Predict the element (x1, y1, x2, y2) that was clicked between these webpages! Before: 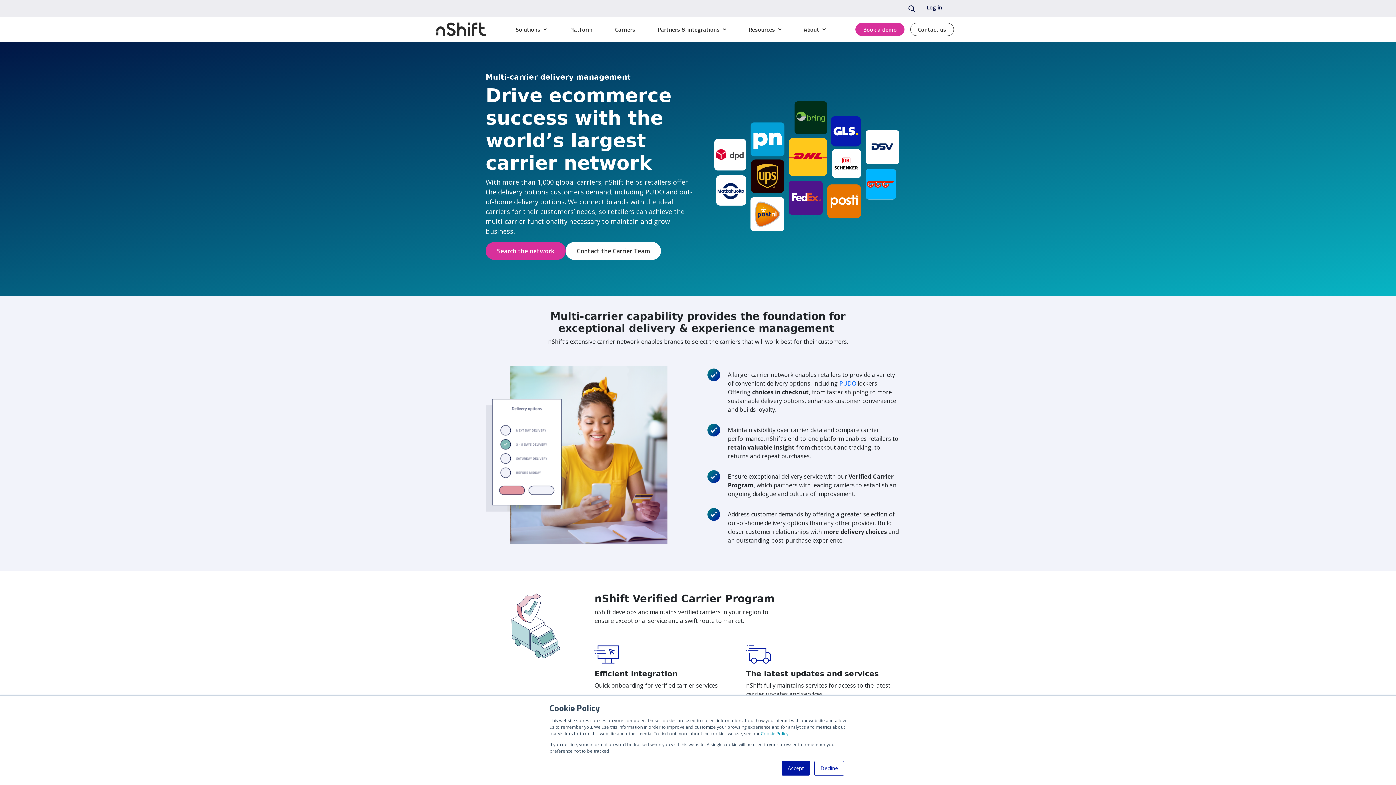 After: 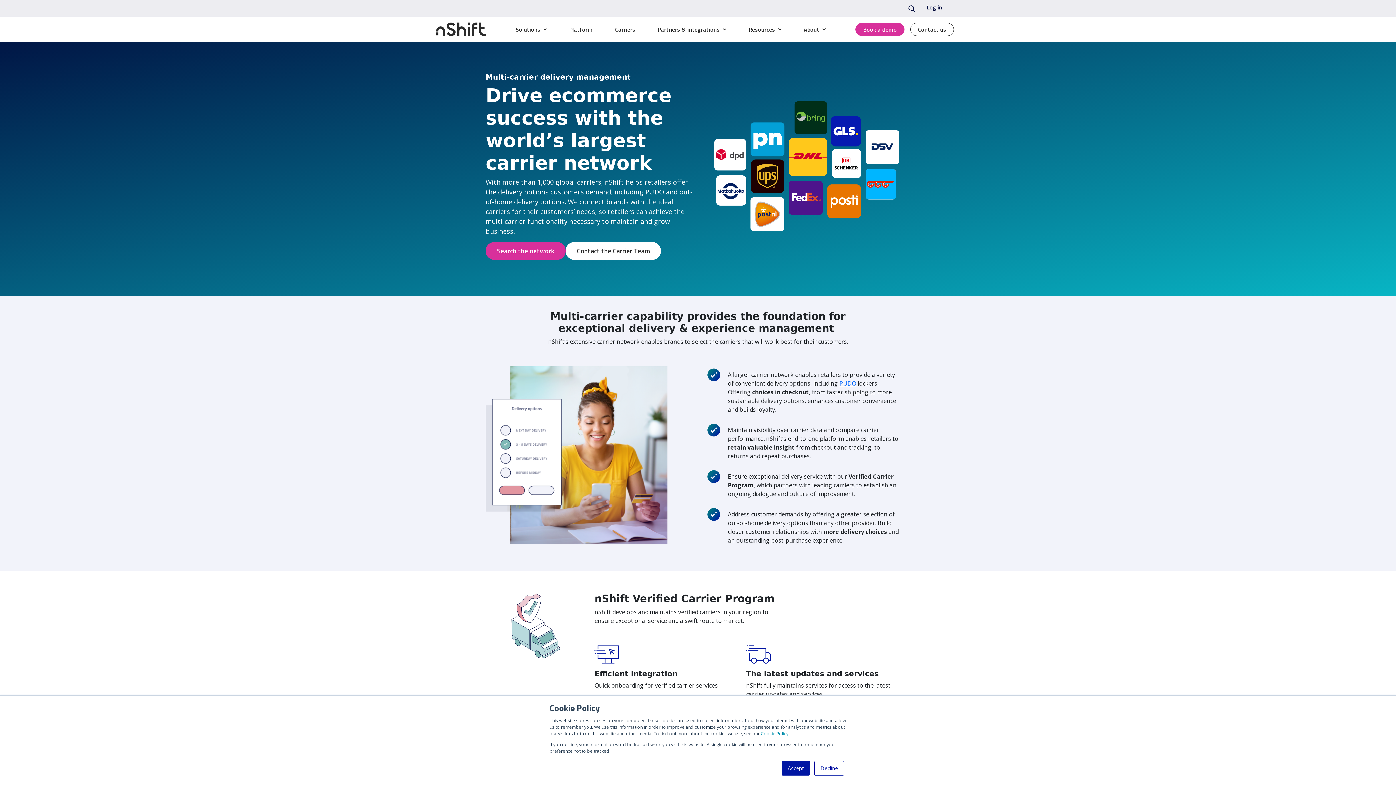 Action: bbox: (604, 20, 646, 38) label: Carriers